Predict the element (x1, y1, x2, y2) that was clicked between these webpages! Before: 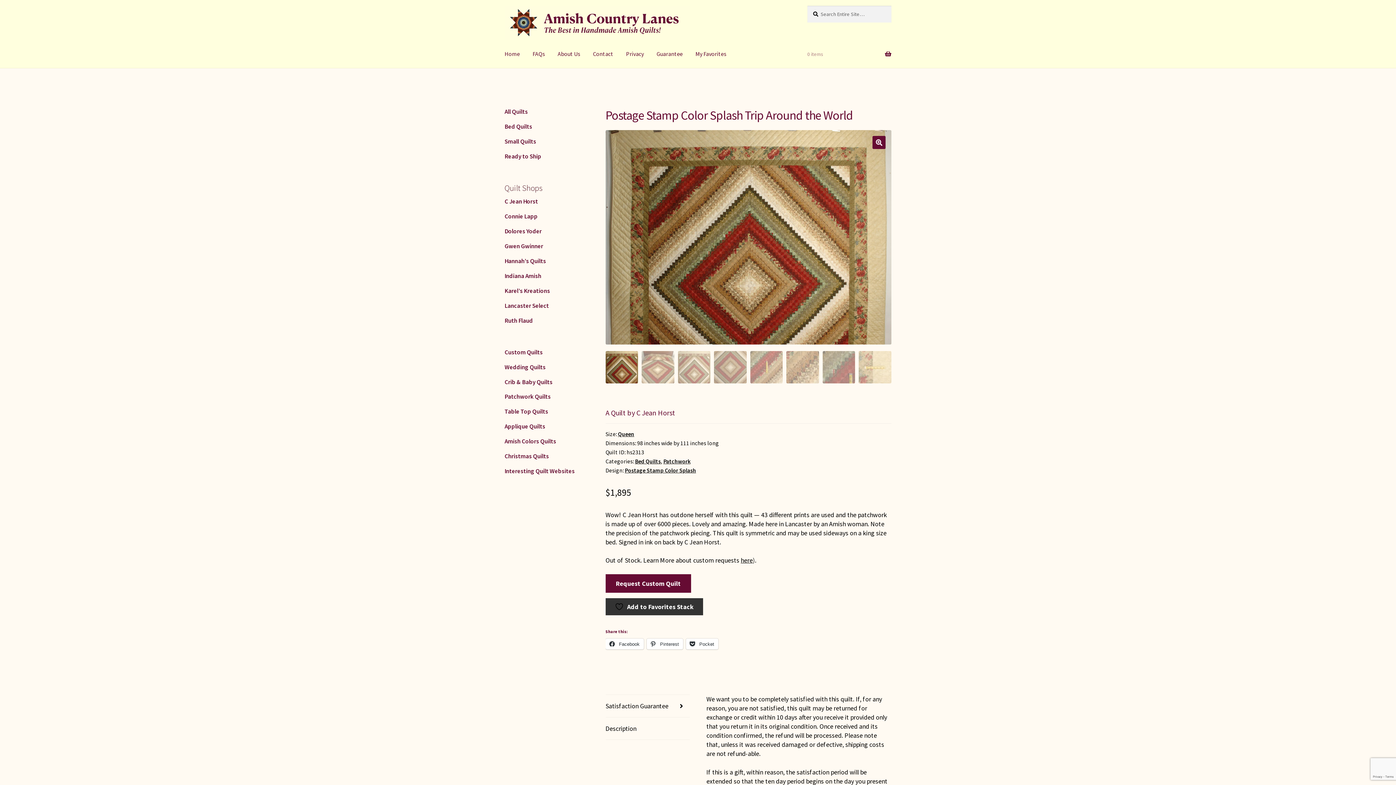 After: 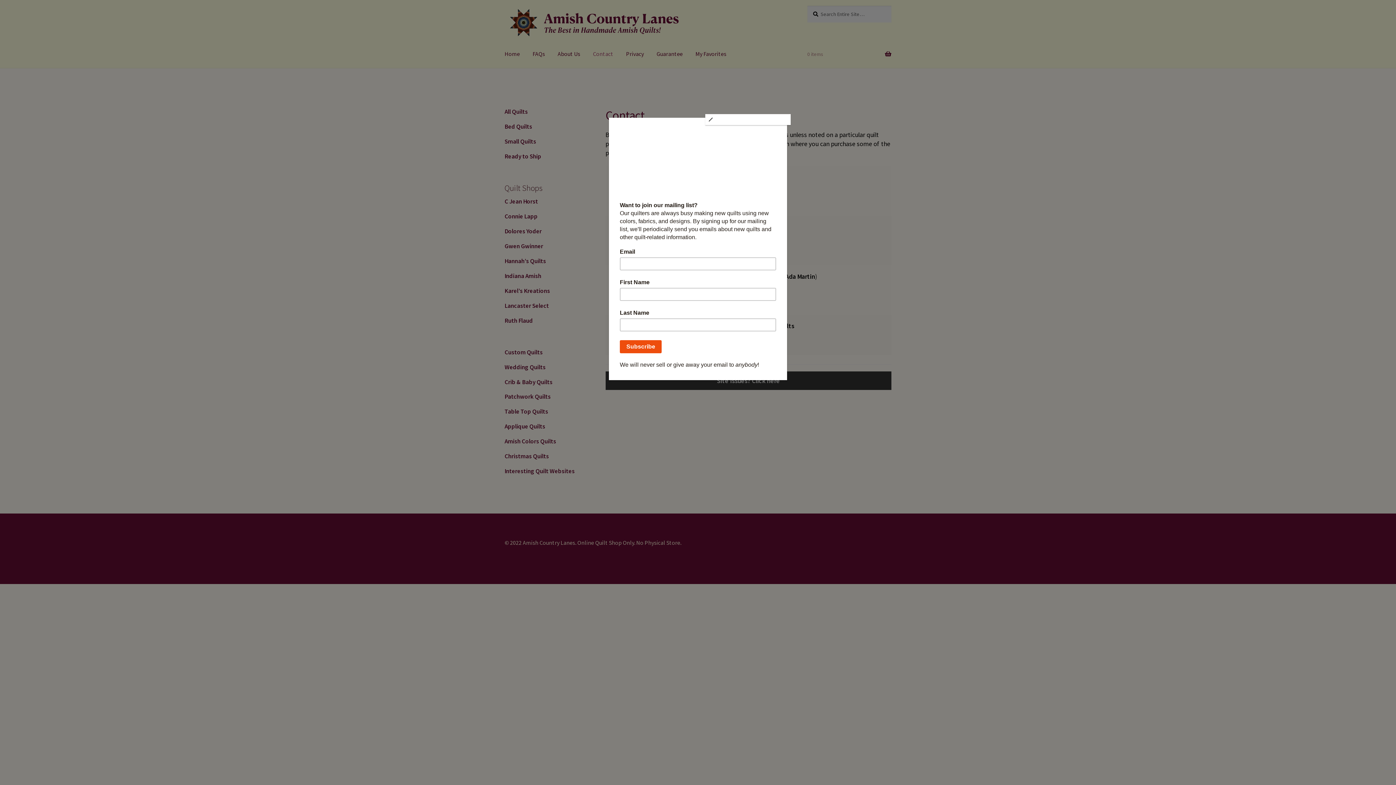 Action: label: Contact bbox: (587, 39, 619, 67)